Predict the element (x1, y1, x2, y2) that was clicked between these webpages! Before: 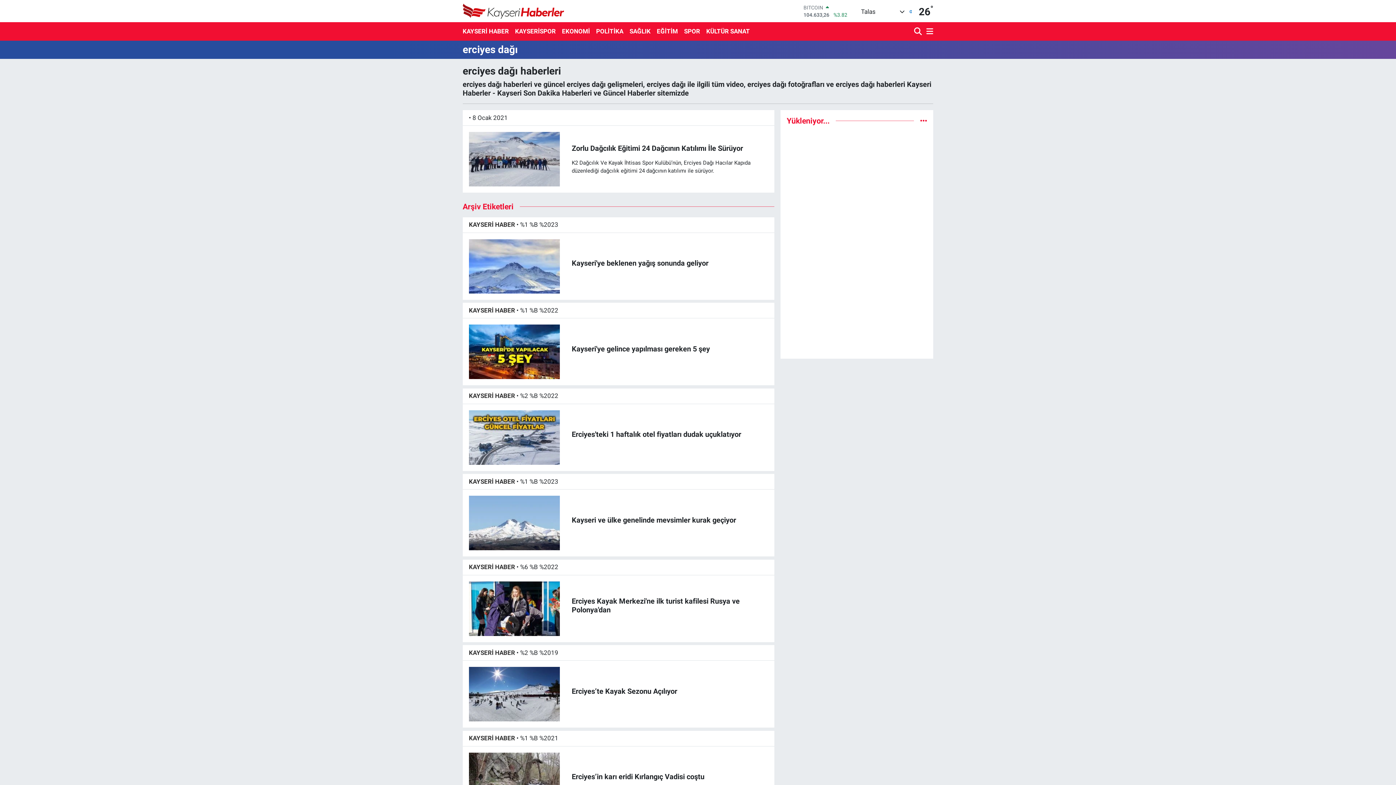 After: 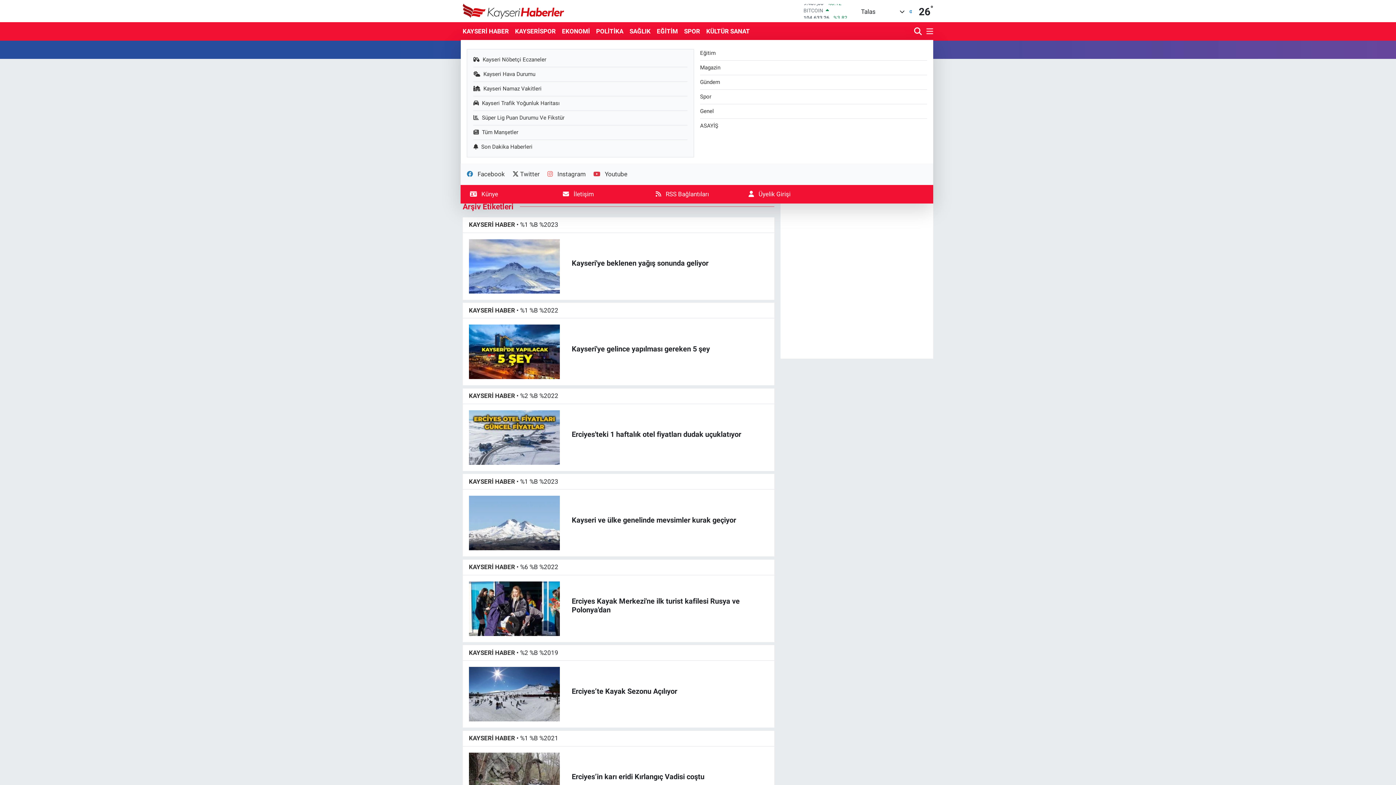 Action: bbox: (923, 23, 933, 39)